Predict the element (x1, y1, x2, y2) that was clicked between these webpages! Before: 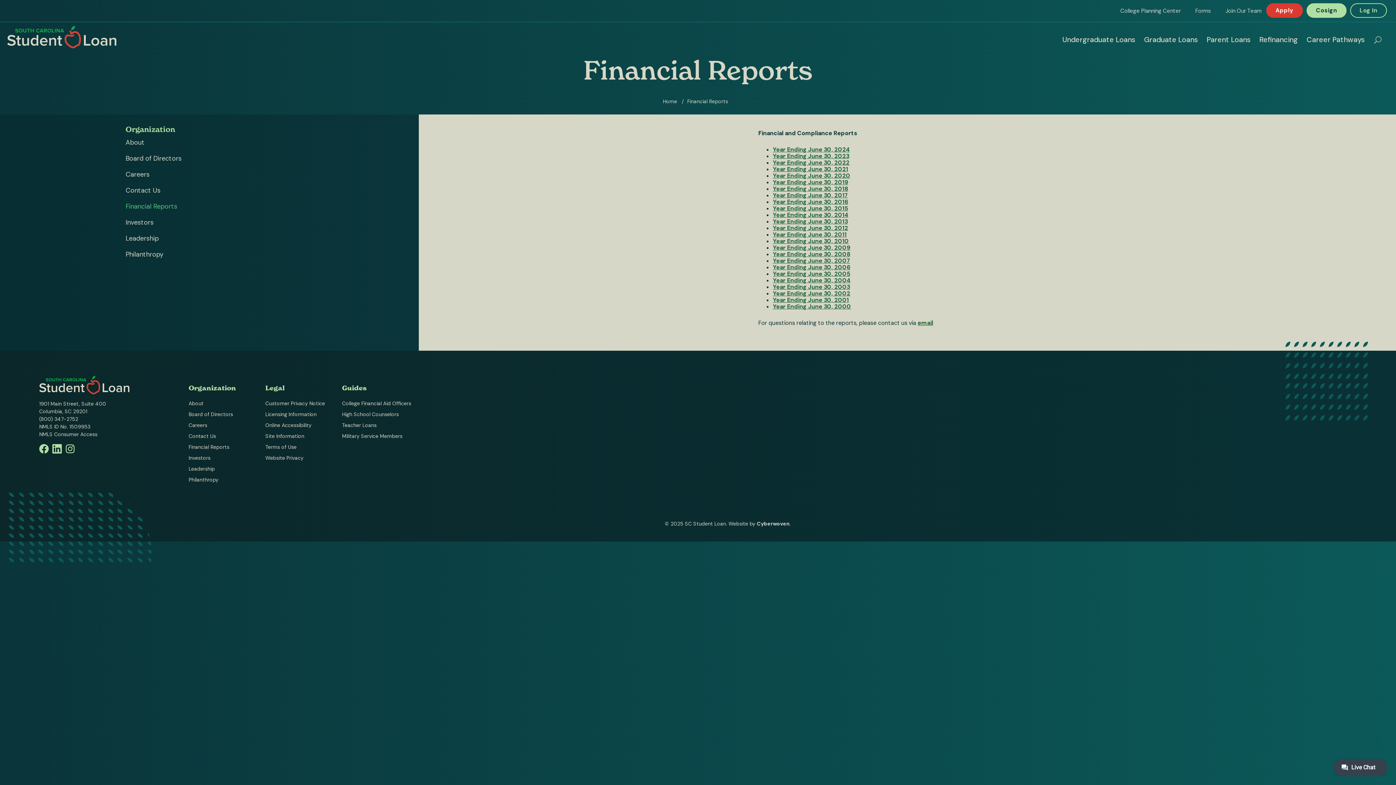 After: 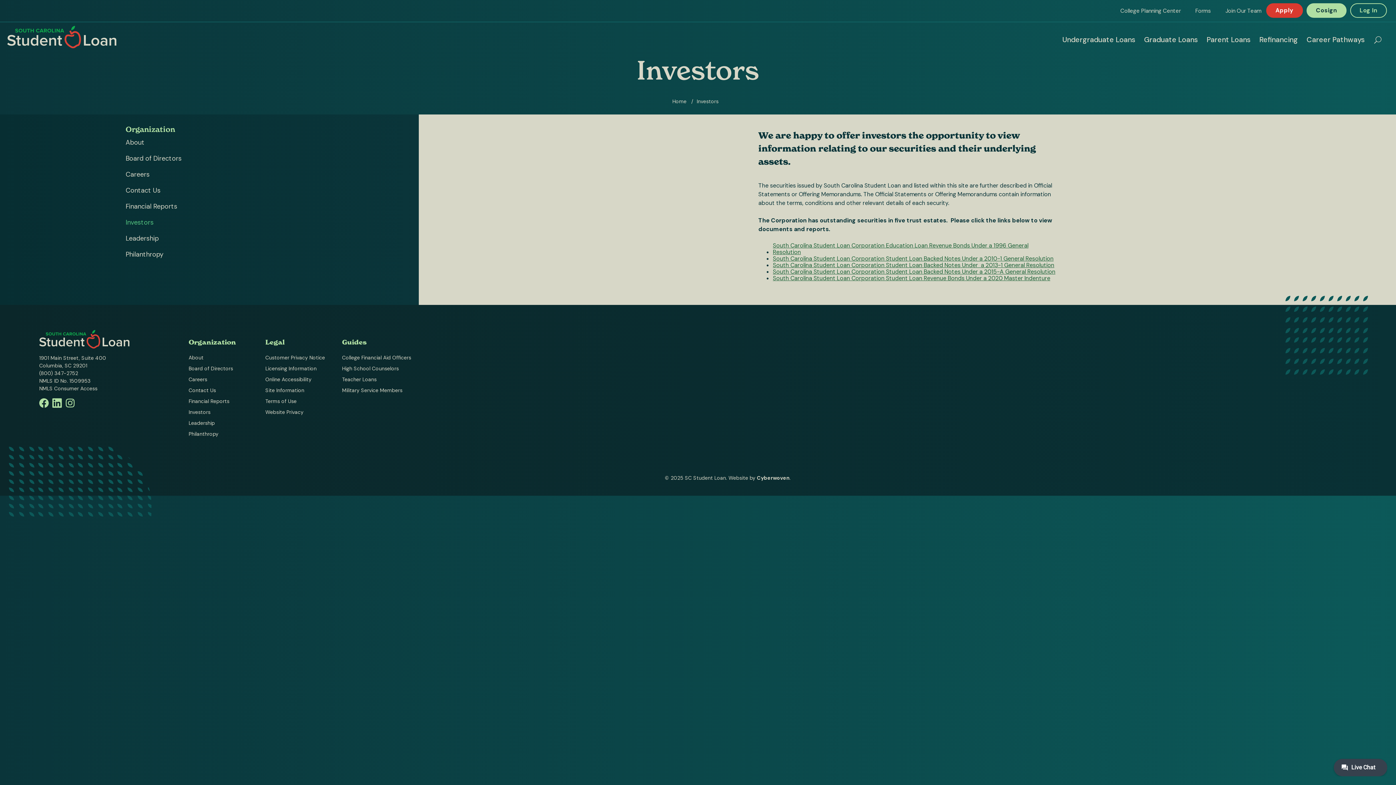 Action: label: Investors bbox: (125, 215, 418, 229)